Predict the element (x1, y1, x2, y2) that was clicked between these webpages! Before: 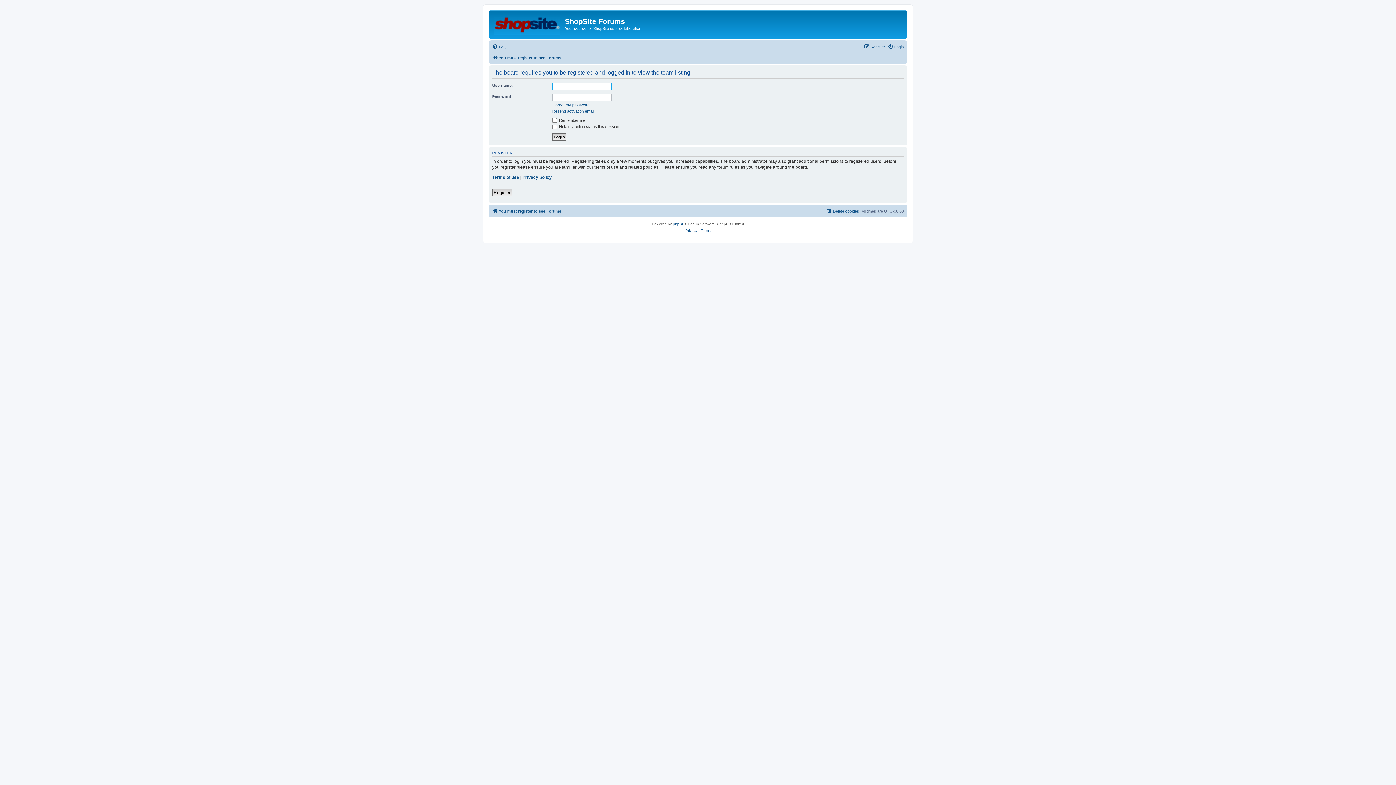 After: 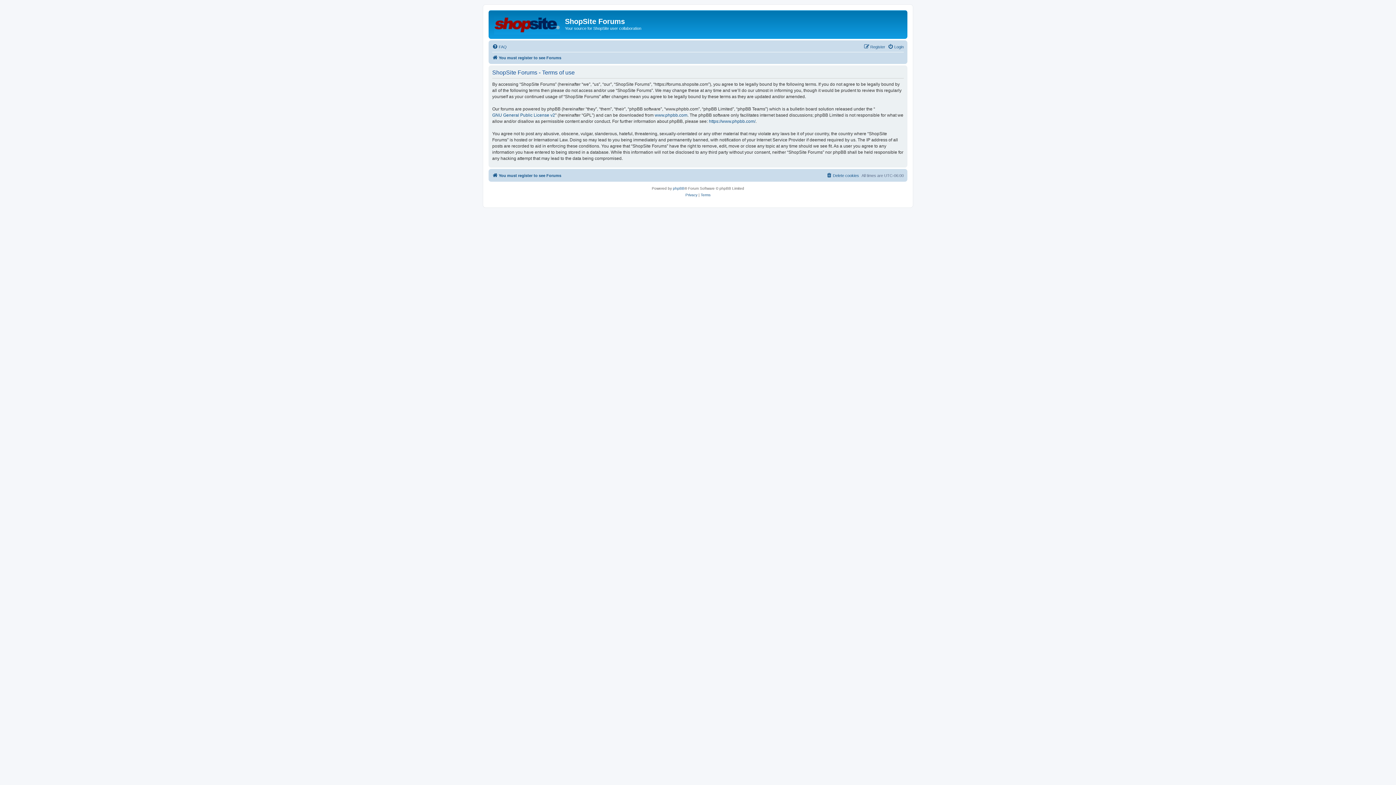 Action: bbox: (700, 227, 710, 234) label: Terms